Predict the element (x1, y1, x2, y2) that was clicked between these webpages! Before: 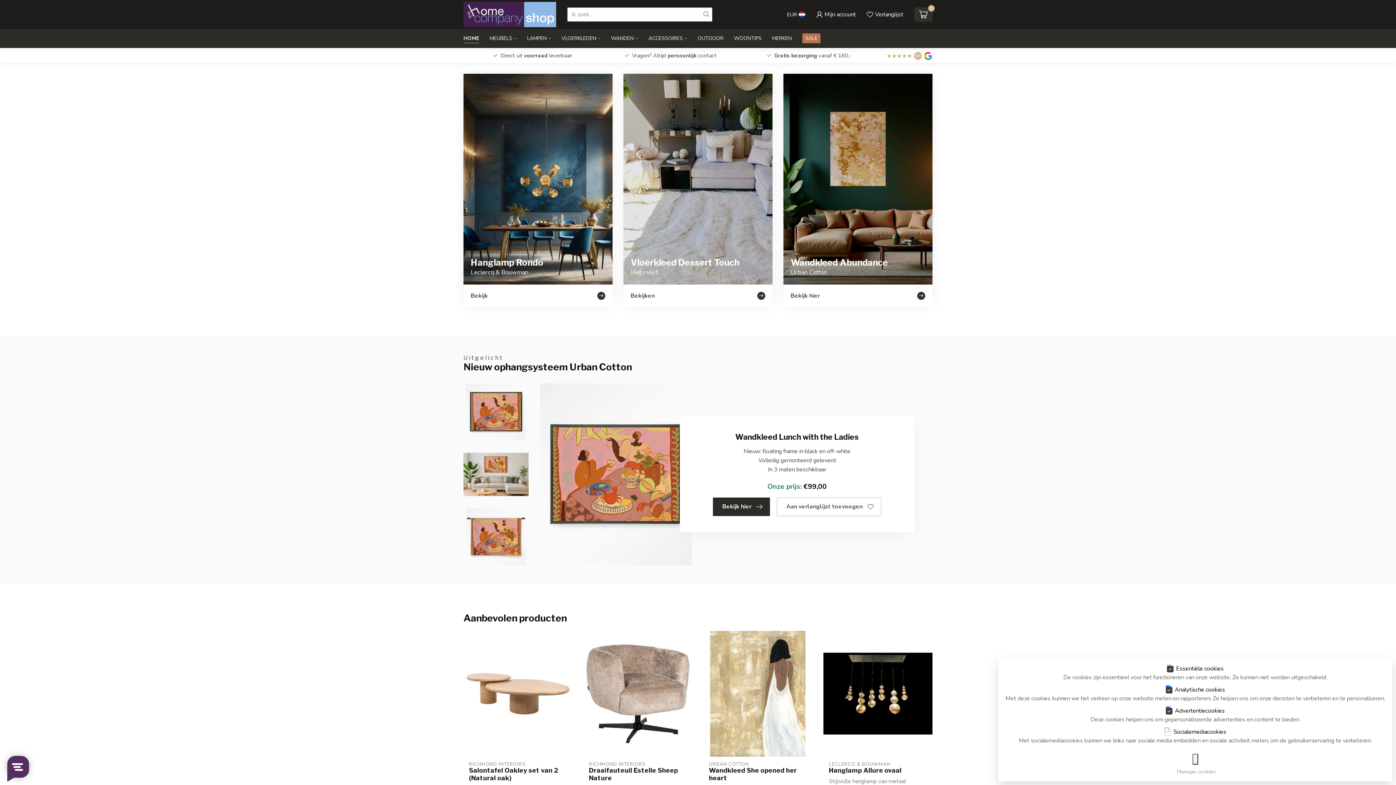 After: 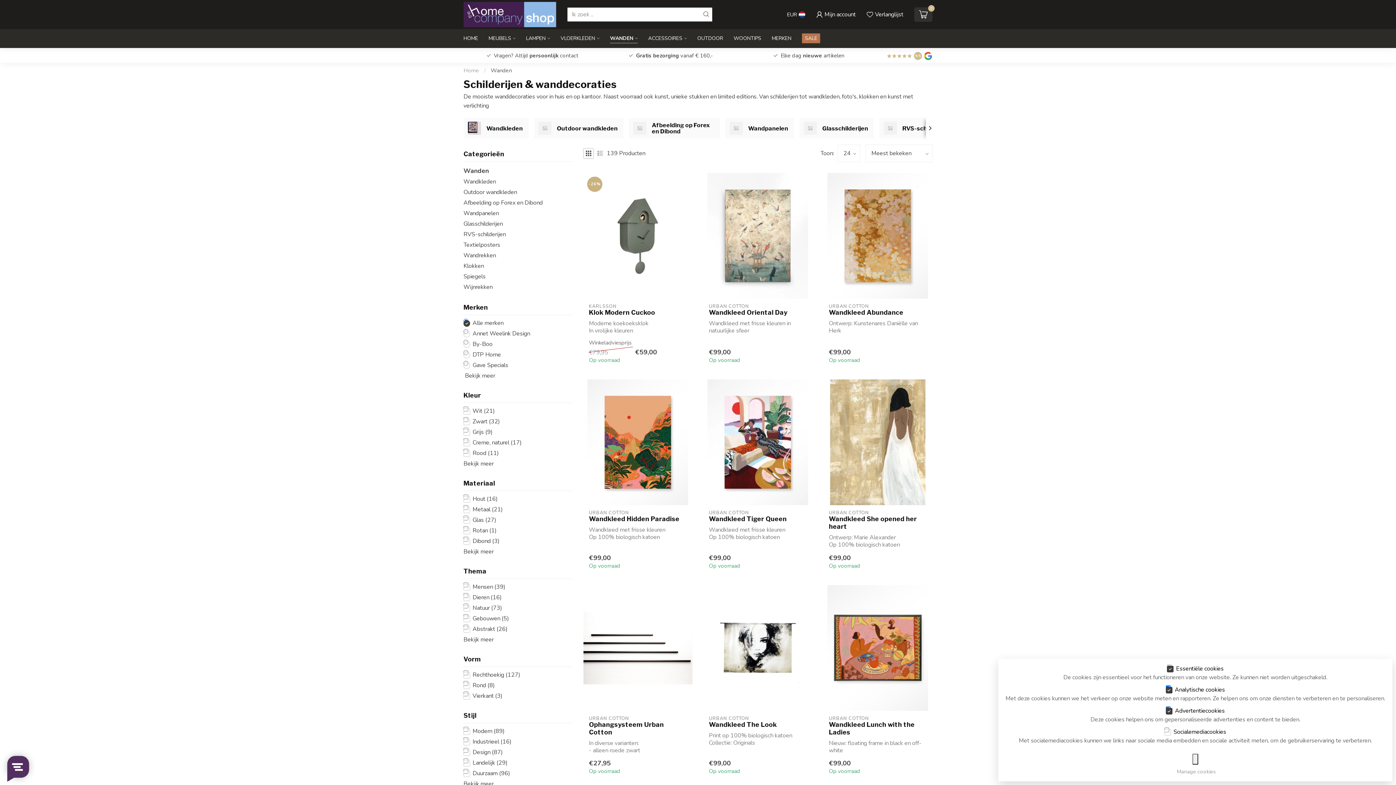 Action: label: WANDEN bbox: (611, 29, 638, 48)